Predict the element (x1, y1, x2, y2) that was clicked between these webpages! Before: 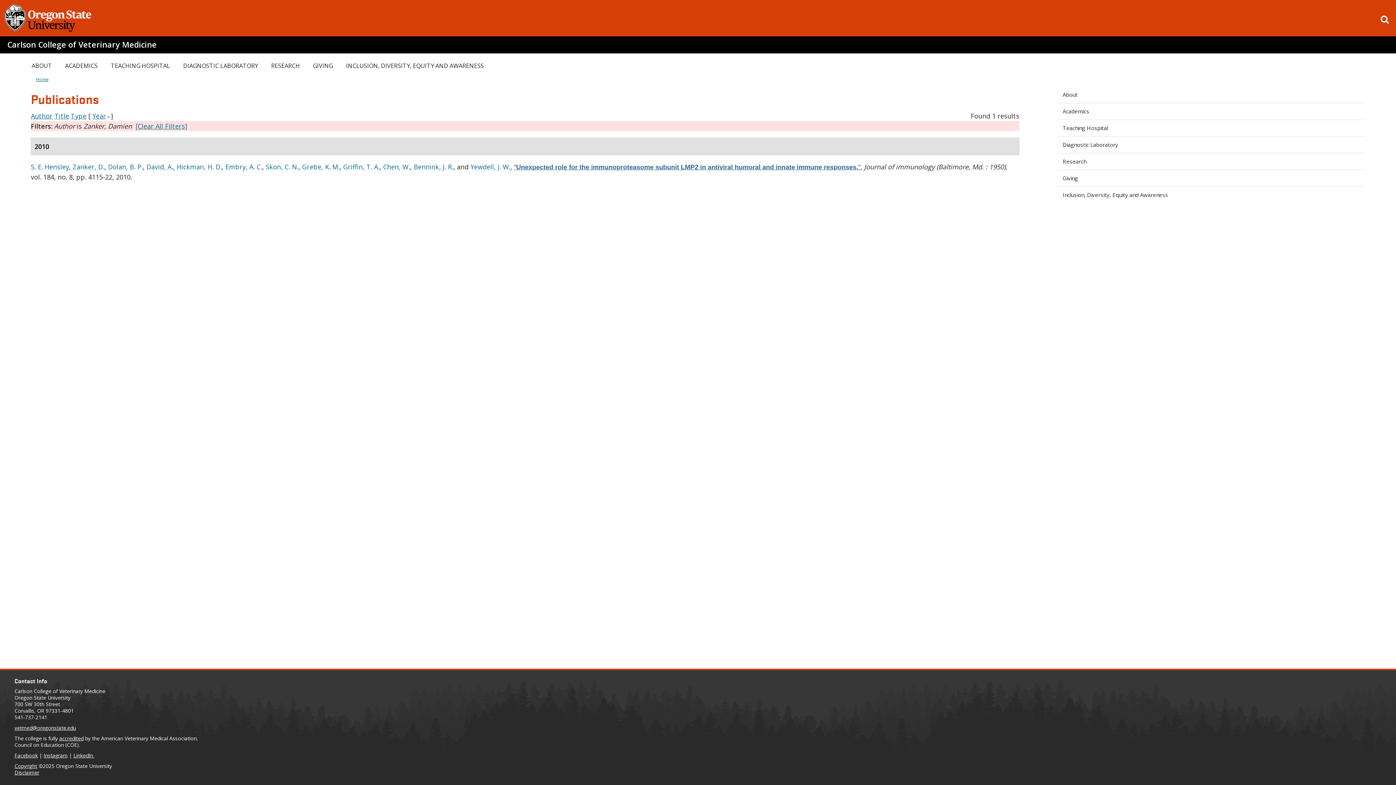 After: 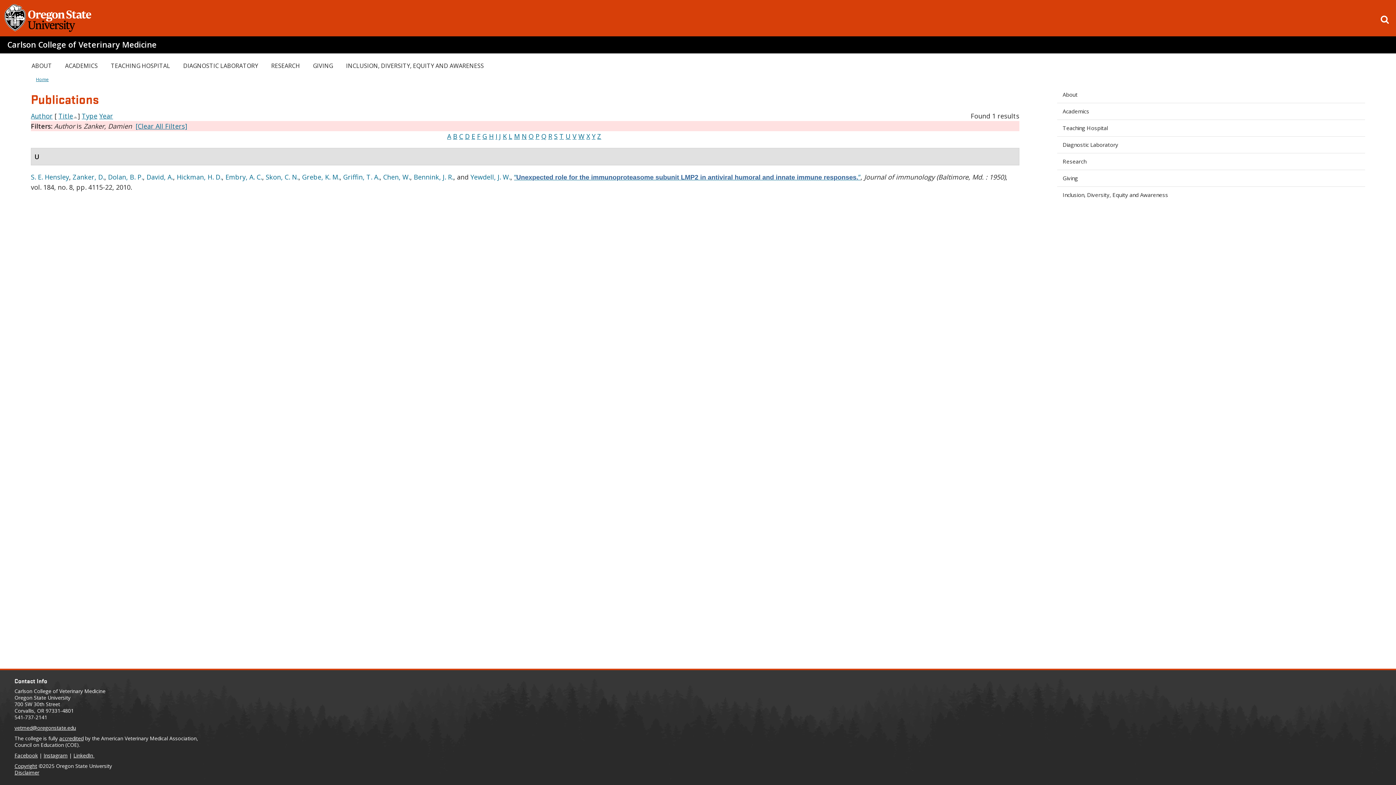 Action: bbox: (54, 111, 69, 120) label: Title